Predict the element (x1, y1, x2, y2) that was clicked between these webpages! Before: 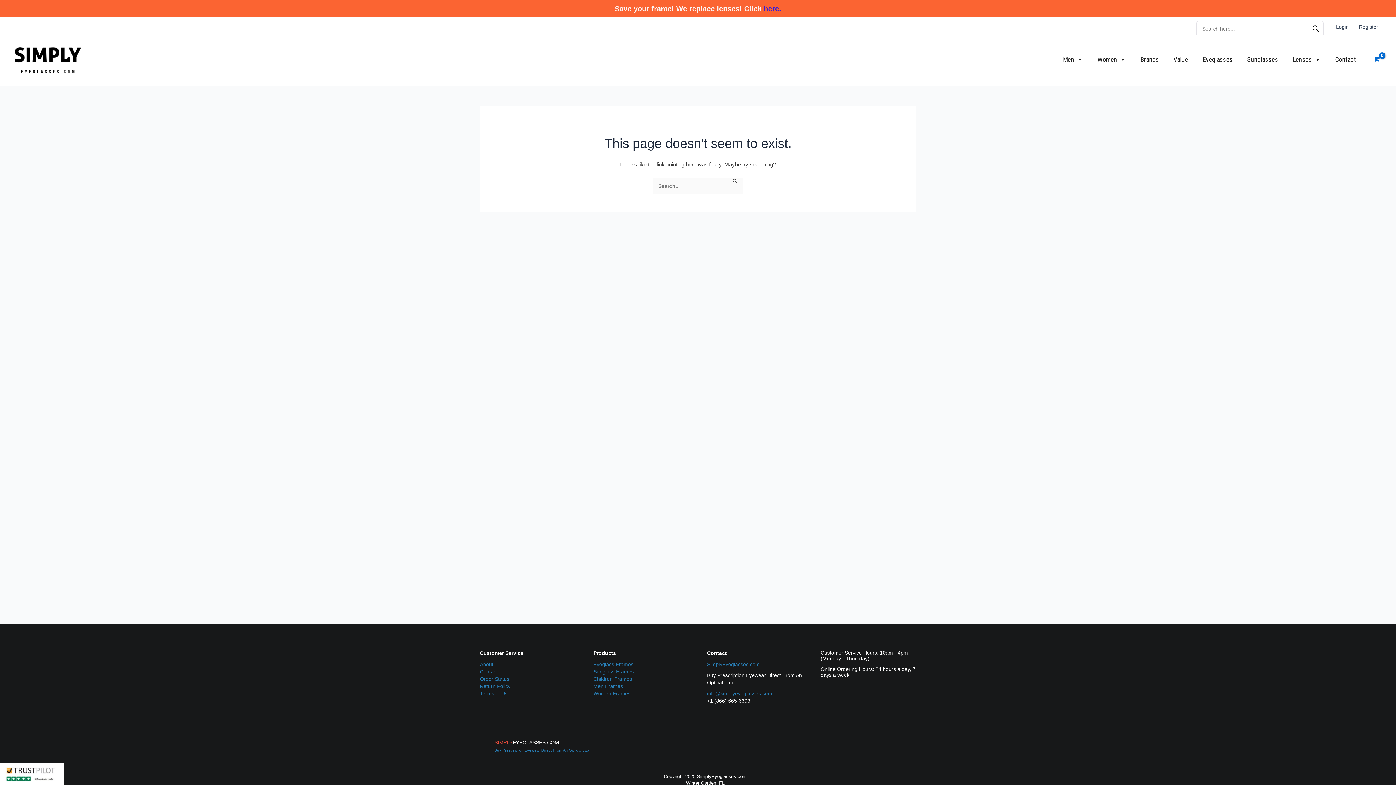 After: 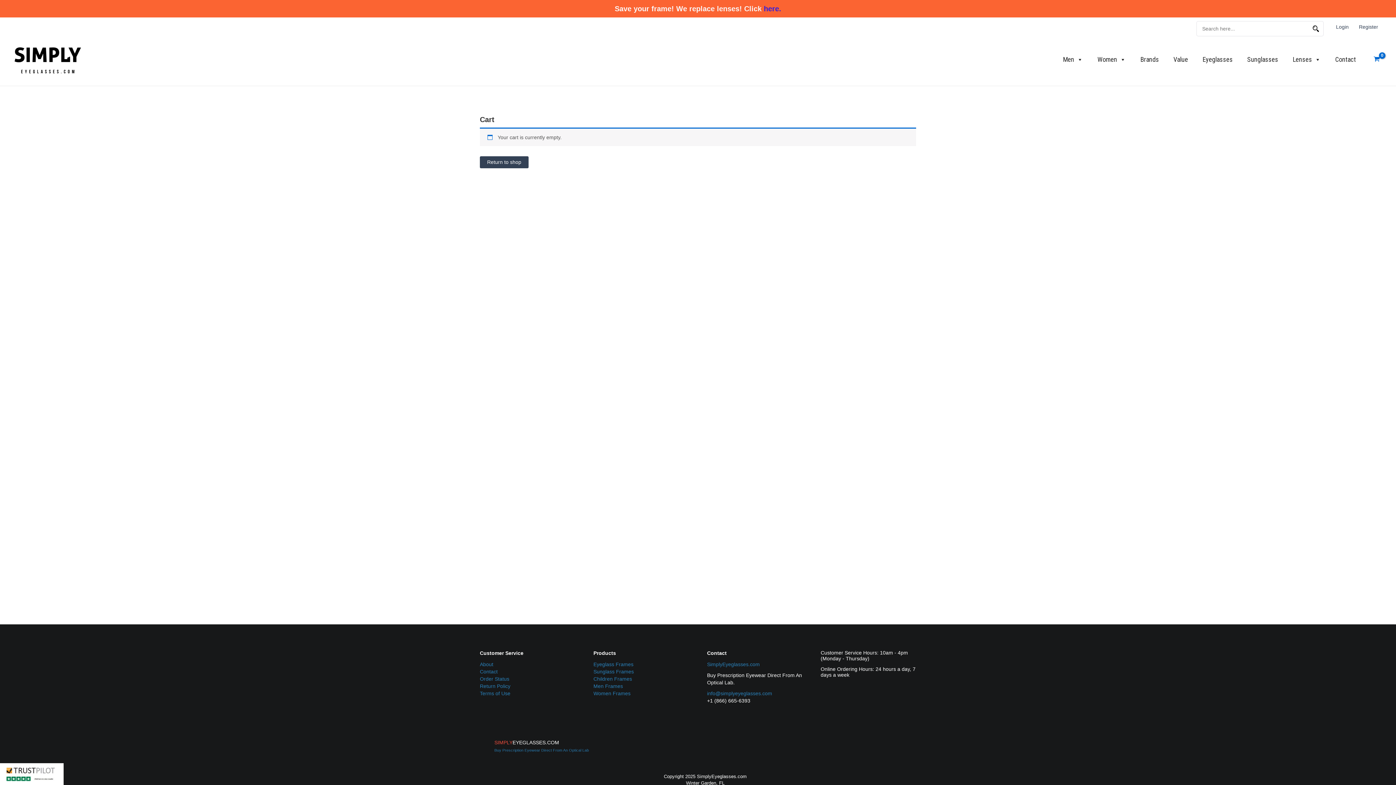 Action: label: View Shopping Cart, empty bbox: (1370, 54, 1383, 64)